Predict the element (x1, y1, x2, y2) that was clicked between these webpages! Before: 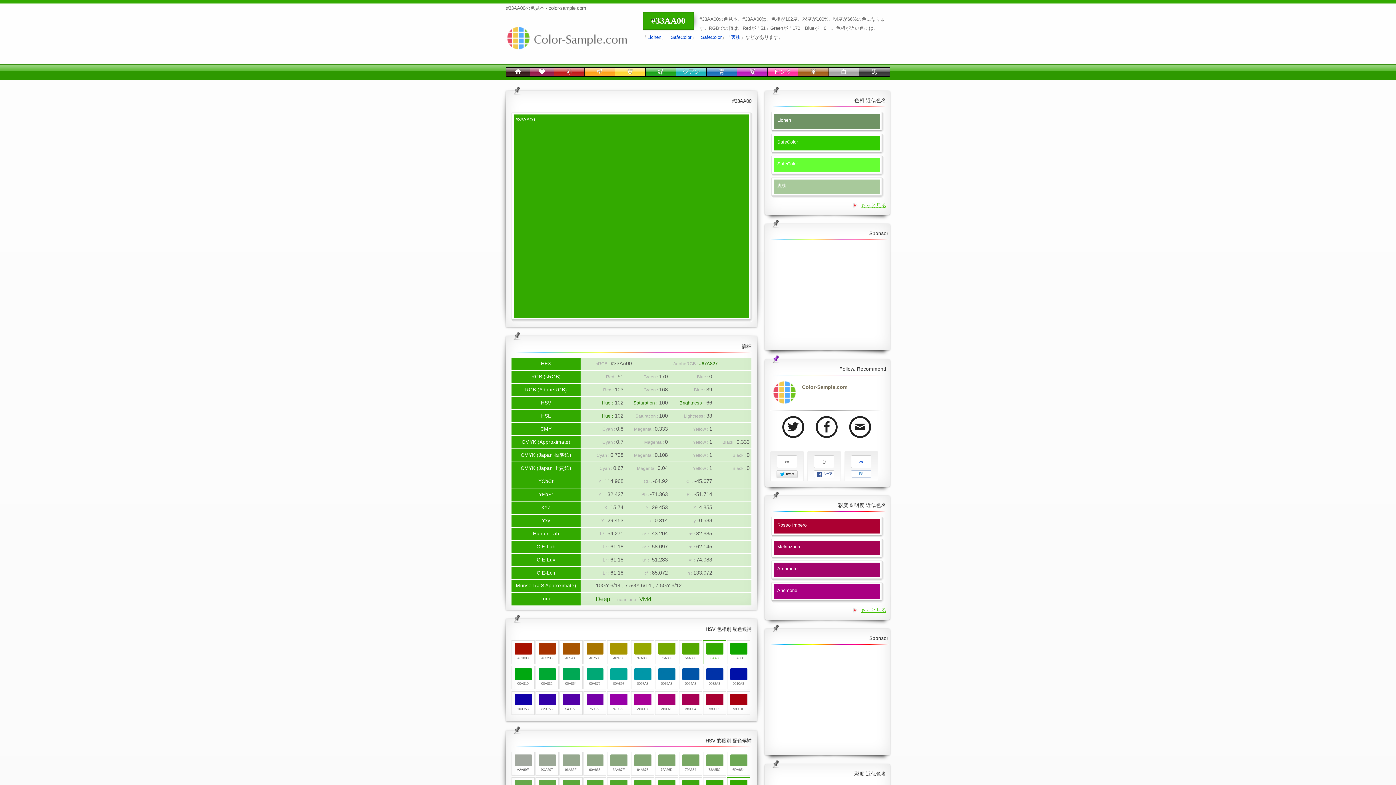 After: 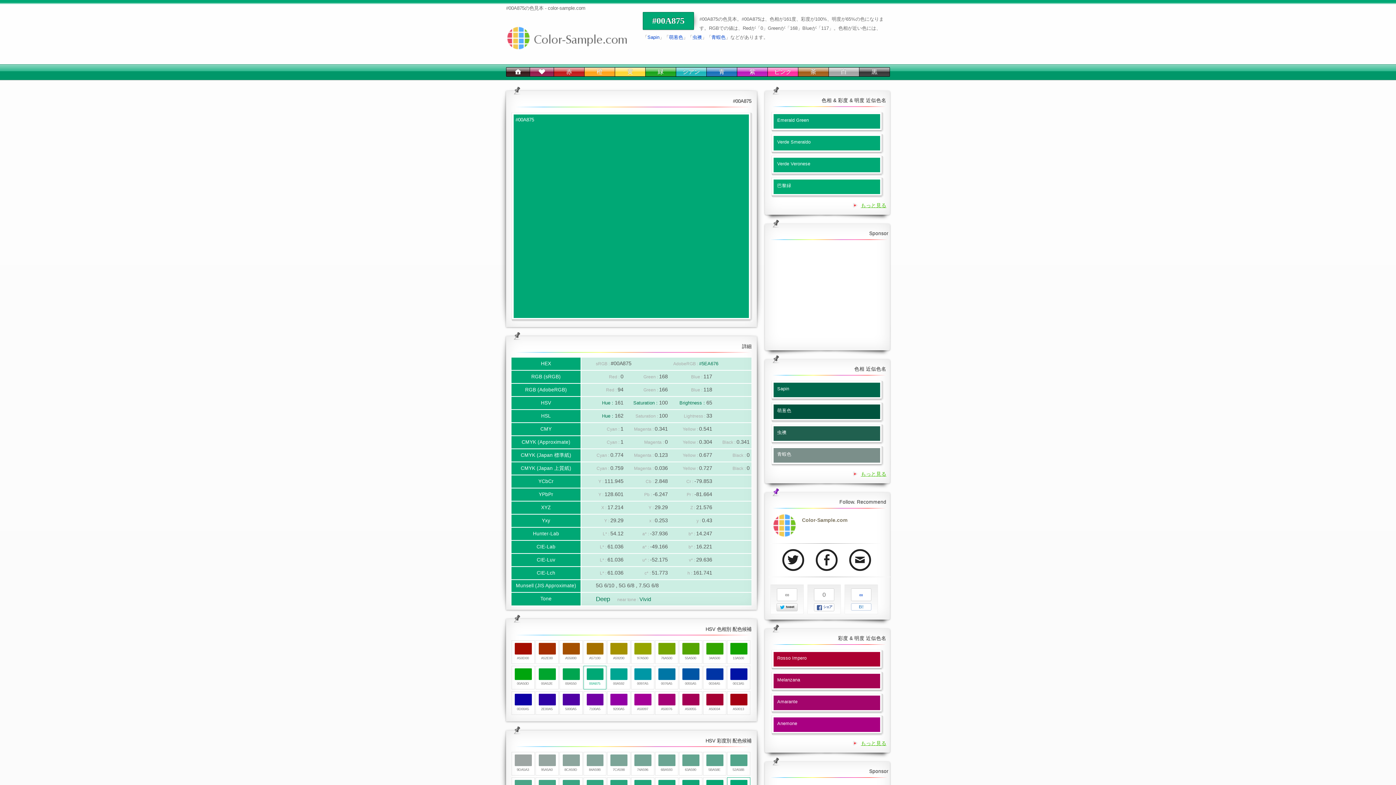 Action: label: 00A875 bbox: (586, 668, 603, 680)